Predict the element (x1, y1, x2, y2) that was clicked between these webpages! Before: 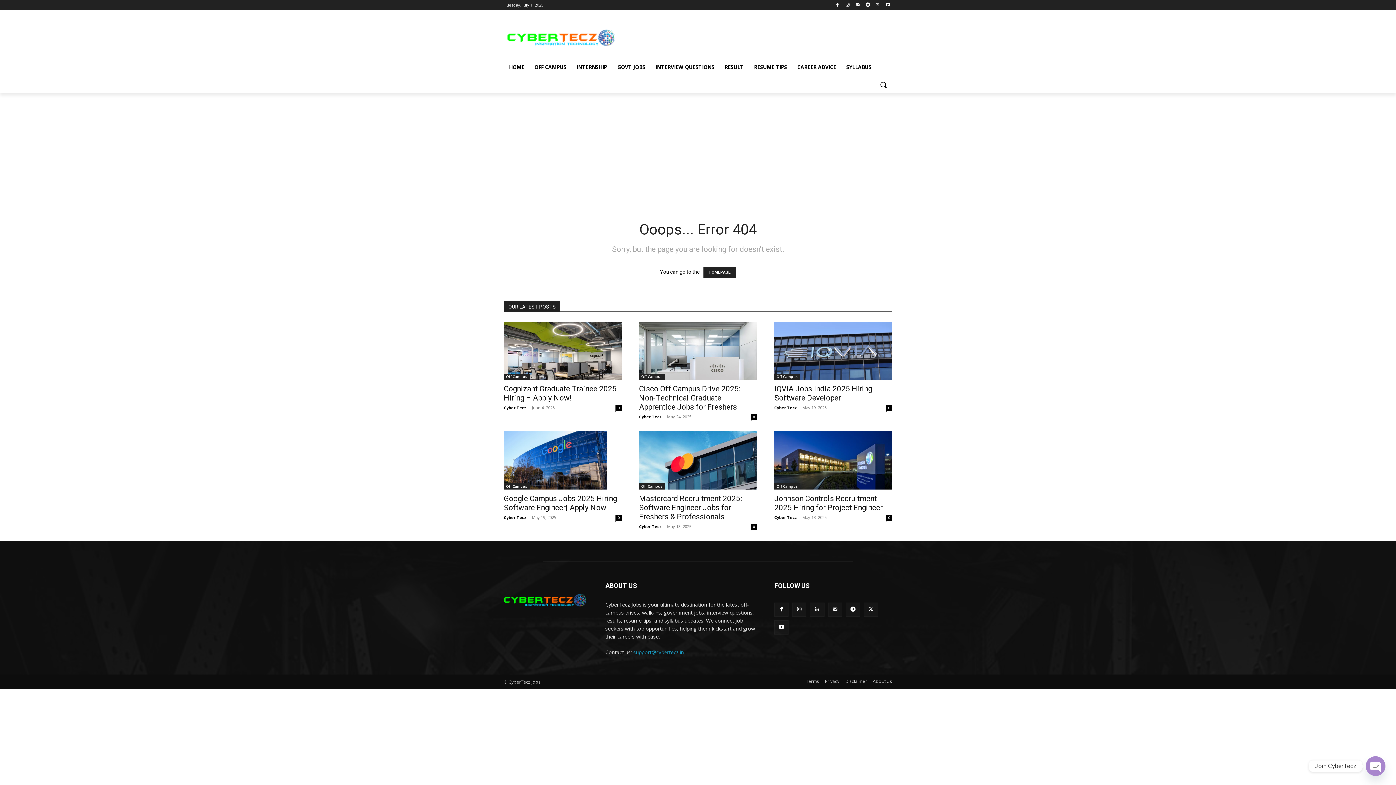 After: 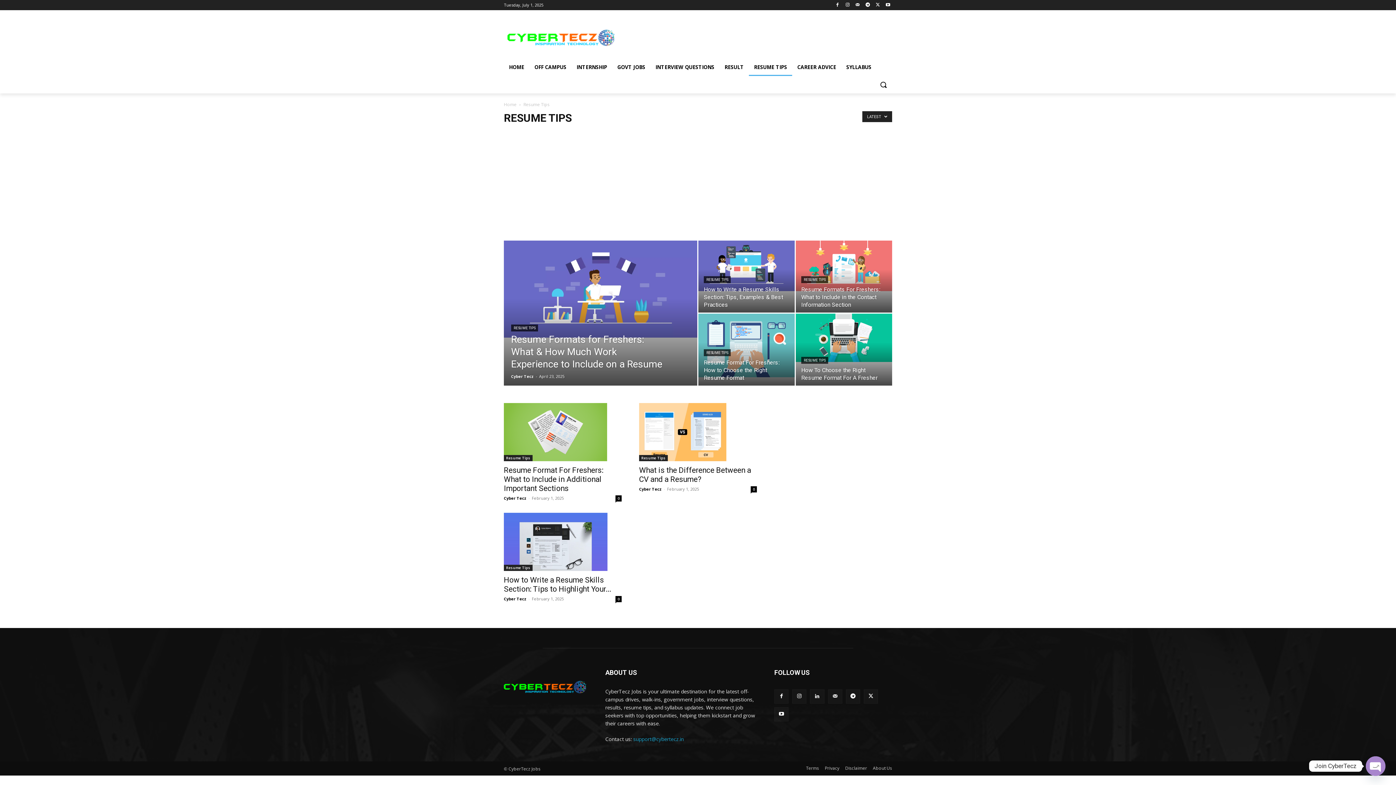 Action: bbox: (749, 58, 792, 76) label: RESUME TIPS